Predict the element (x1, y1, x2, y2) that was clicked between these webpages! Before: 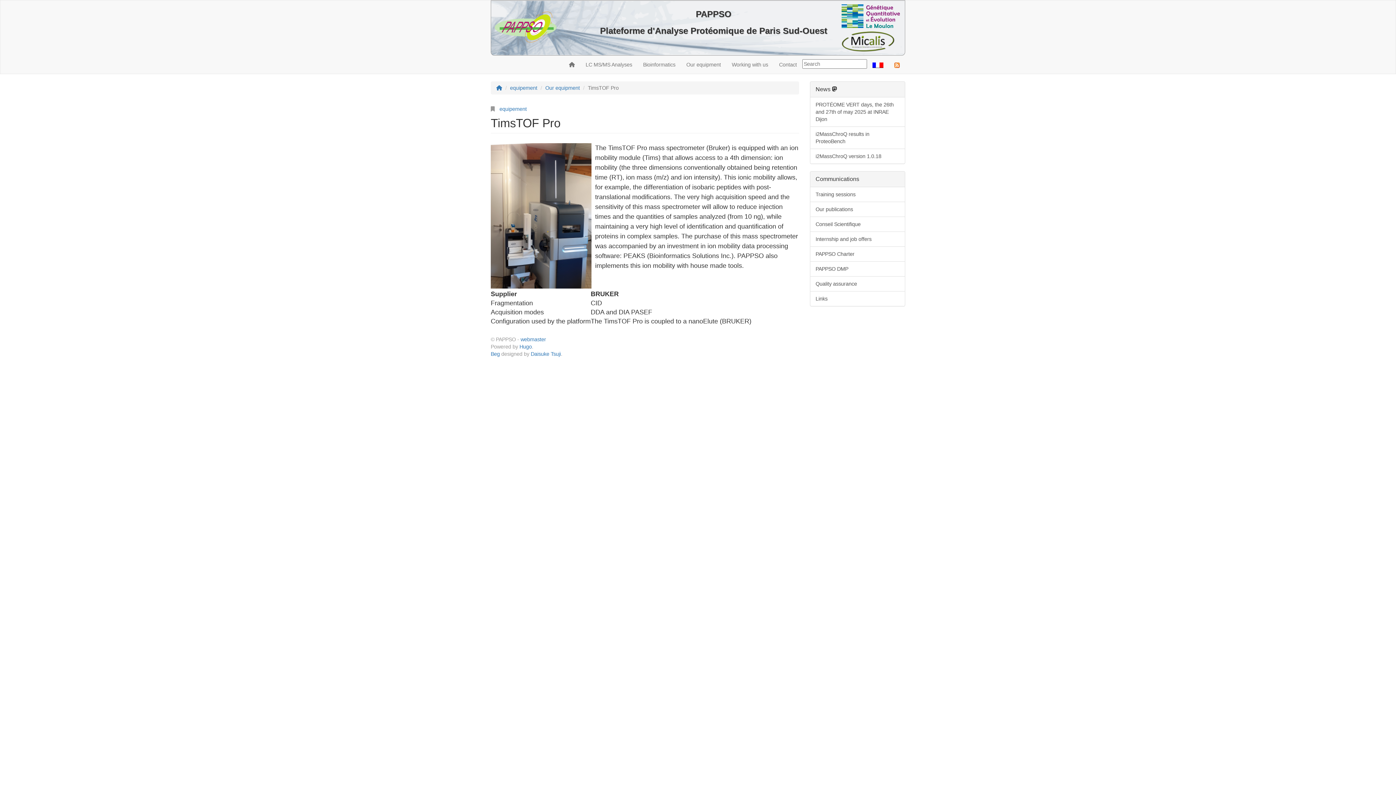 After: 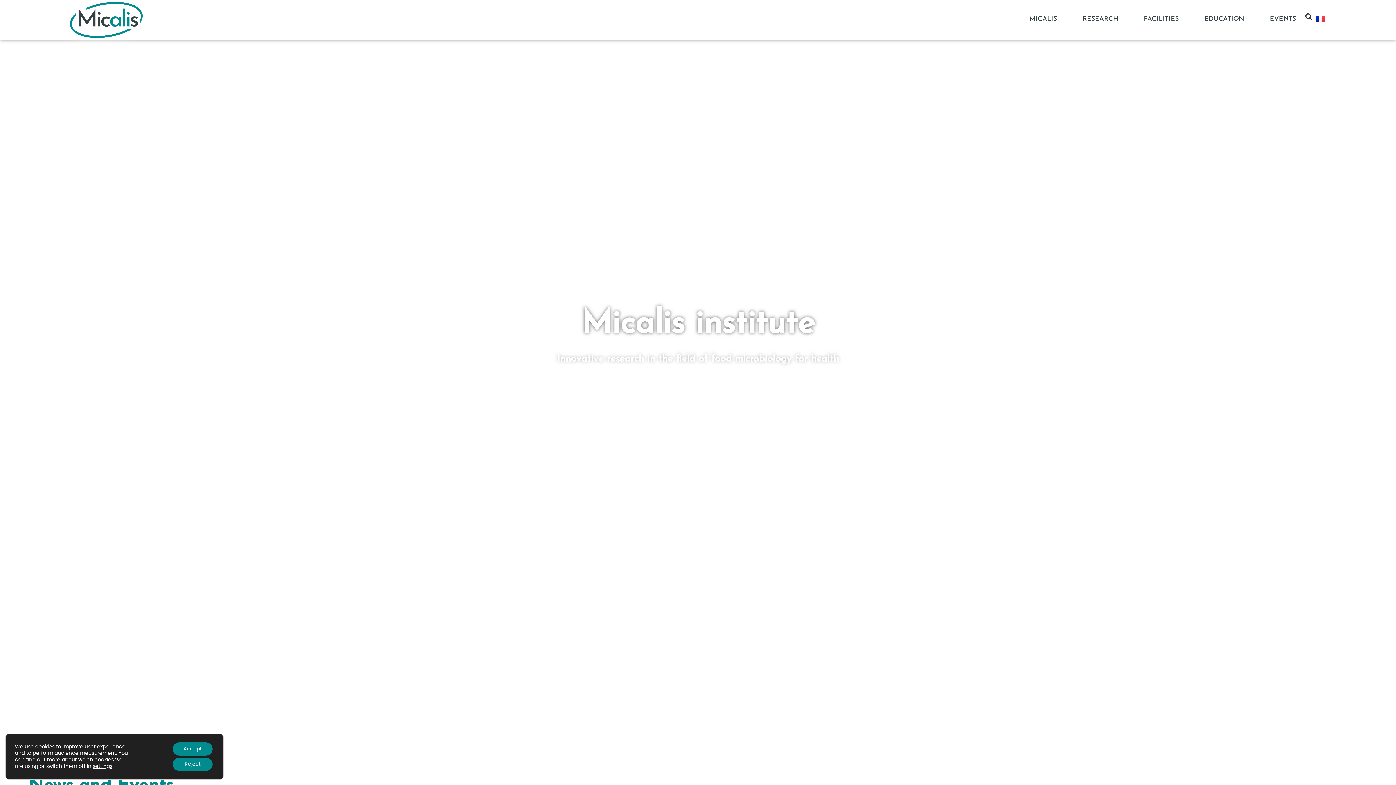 Action: bbox: (841, 38, 894, 44)